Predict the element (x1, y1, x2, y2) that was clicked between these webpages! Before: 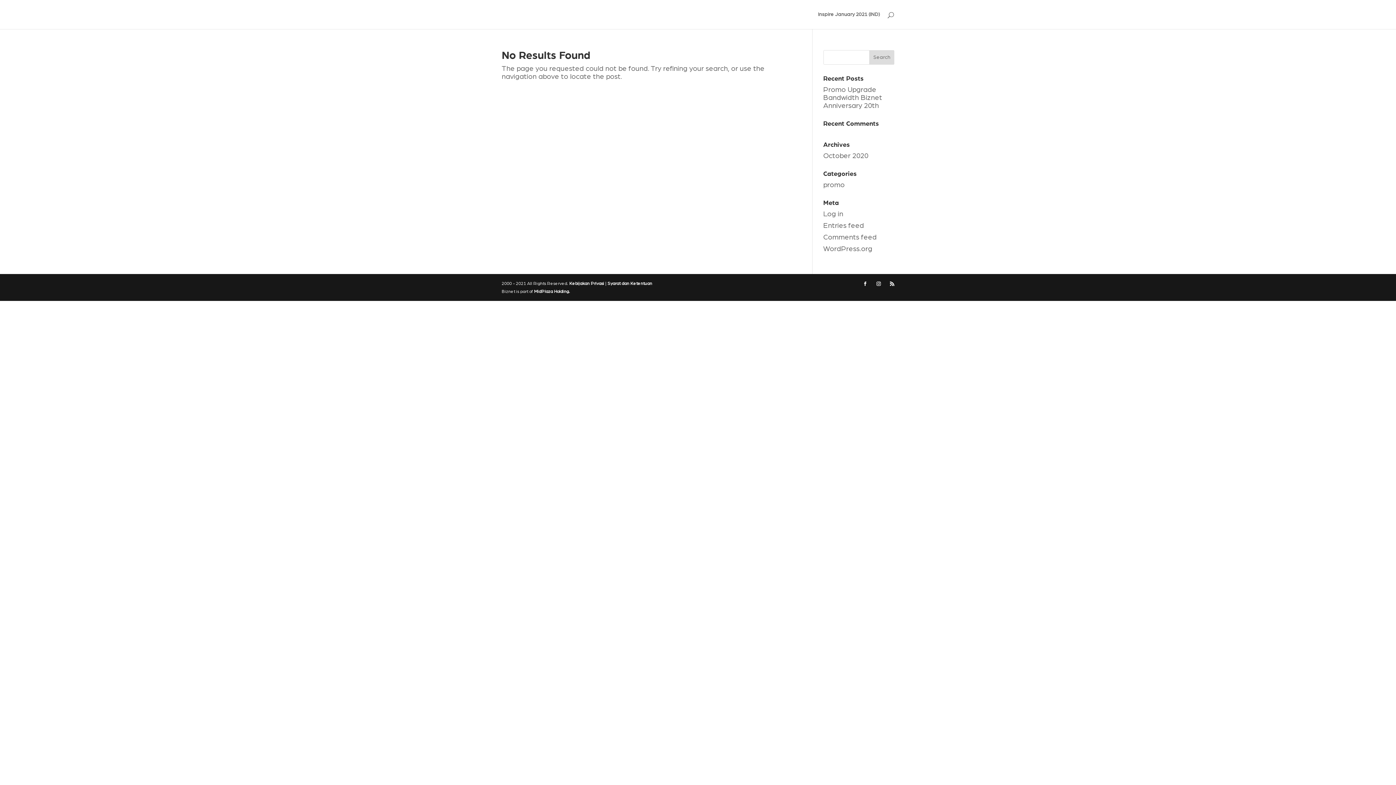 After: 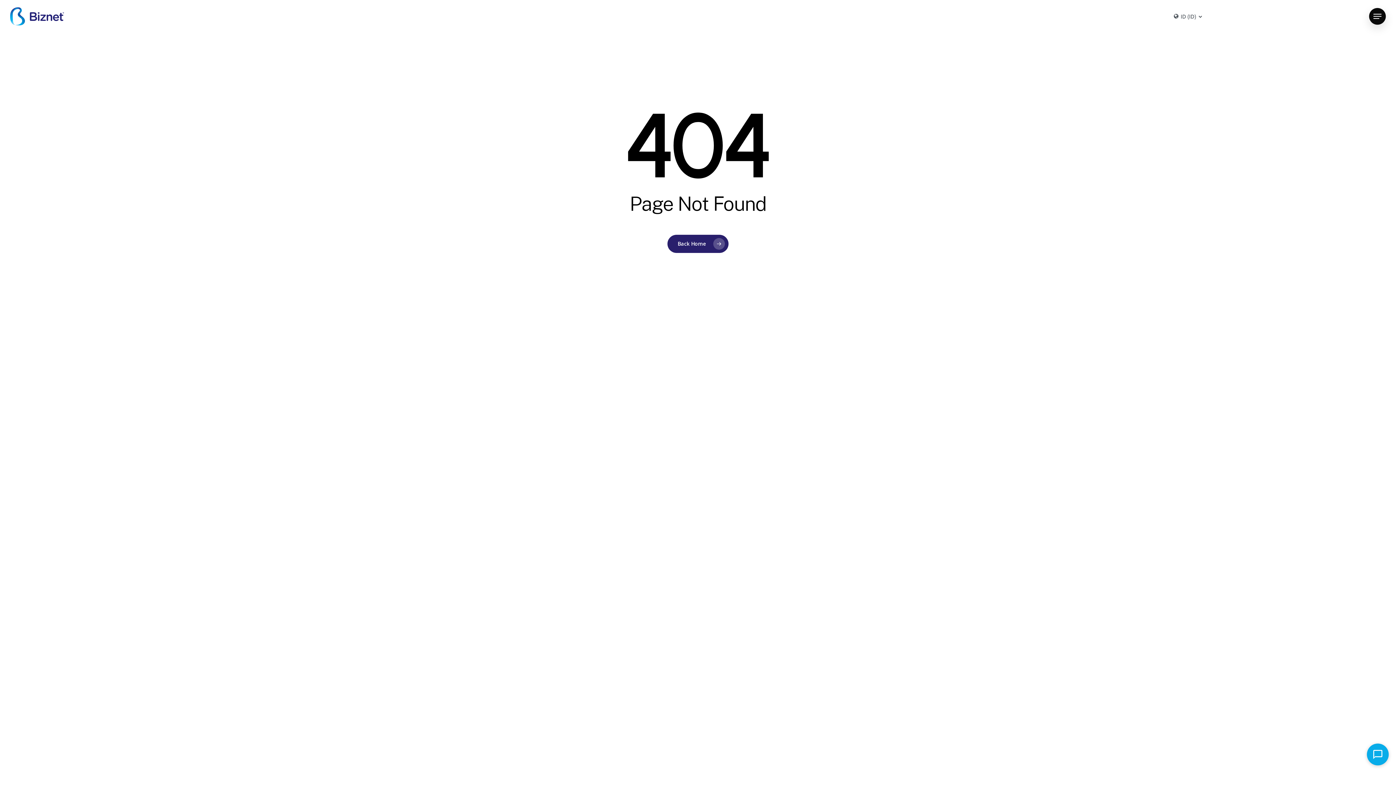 Action: bbox: (607, 281, 652, 285) label: Syarat dan Ketentuan